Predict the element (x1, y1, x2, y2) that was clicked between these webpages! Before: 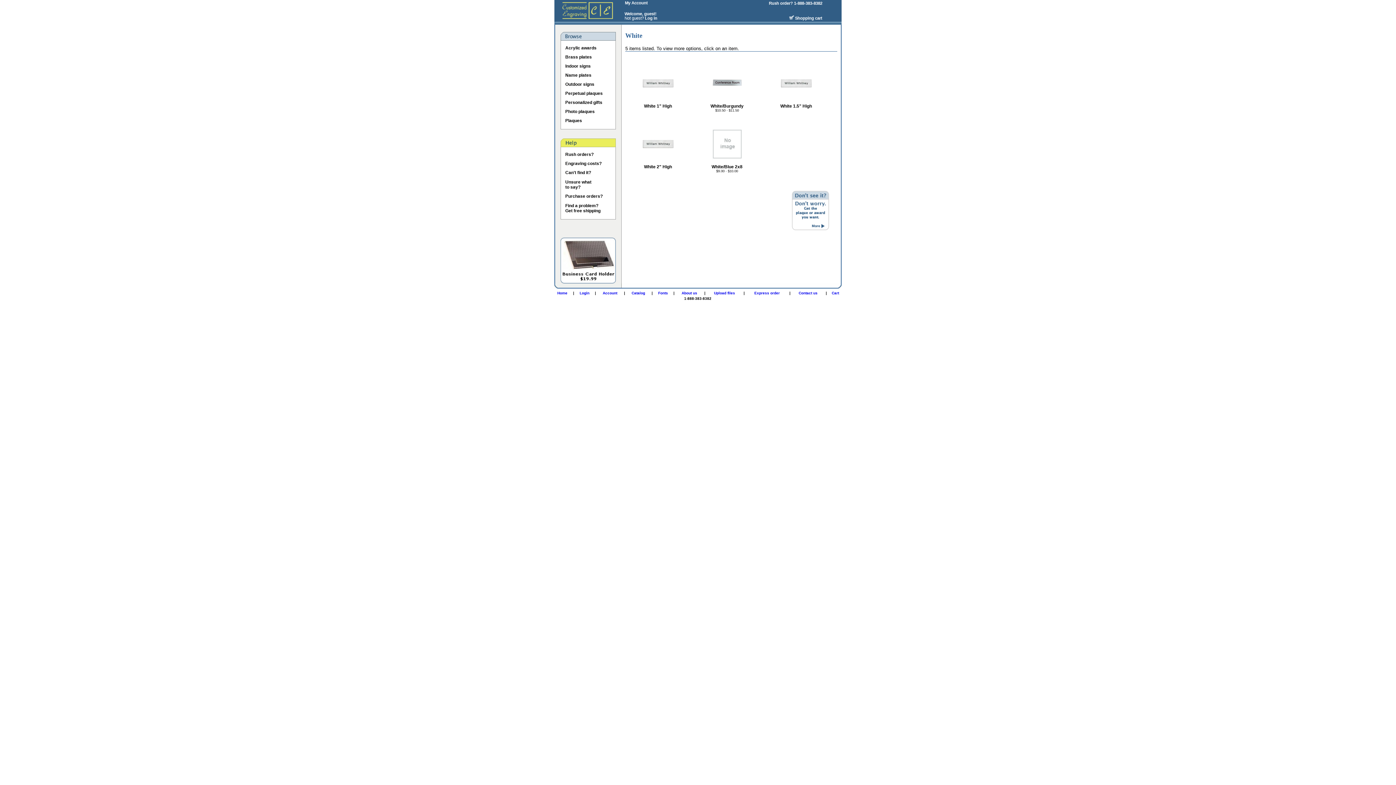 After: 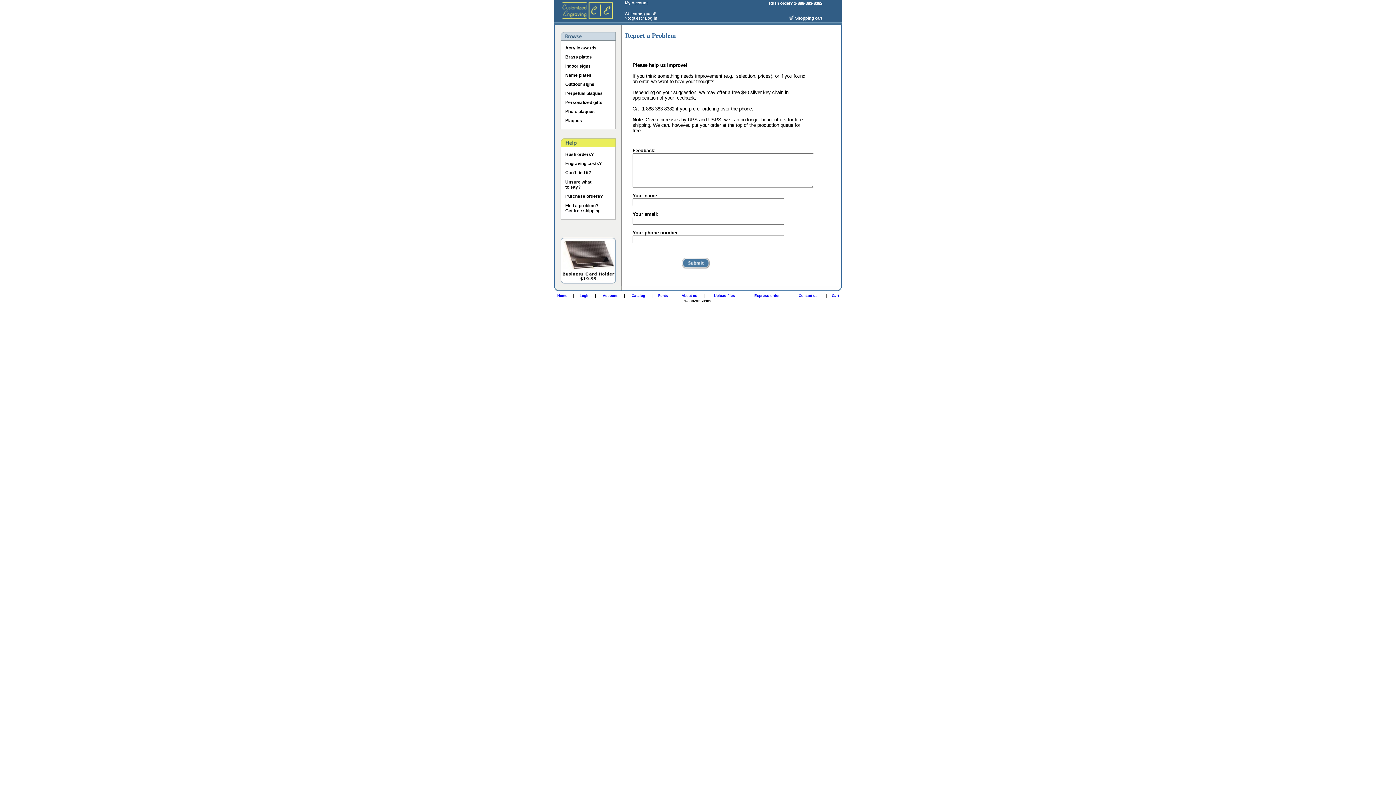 Action: label: Find a problem?
Get free shipping bbox: (565, 203, 600, 213)